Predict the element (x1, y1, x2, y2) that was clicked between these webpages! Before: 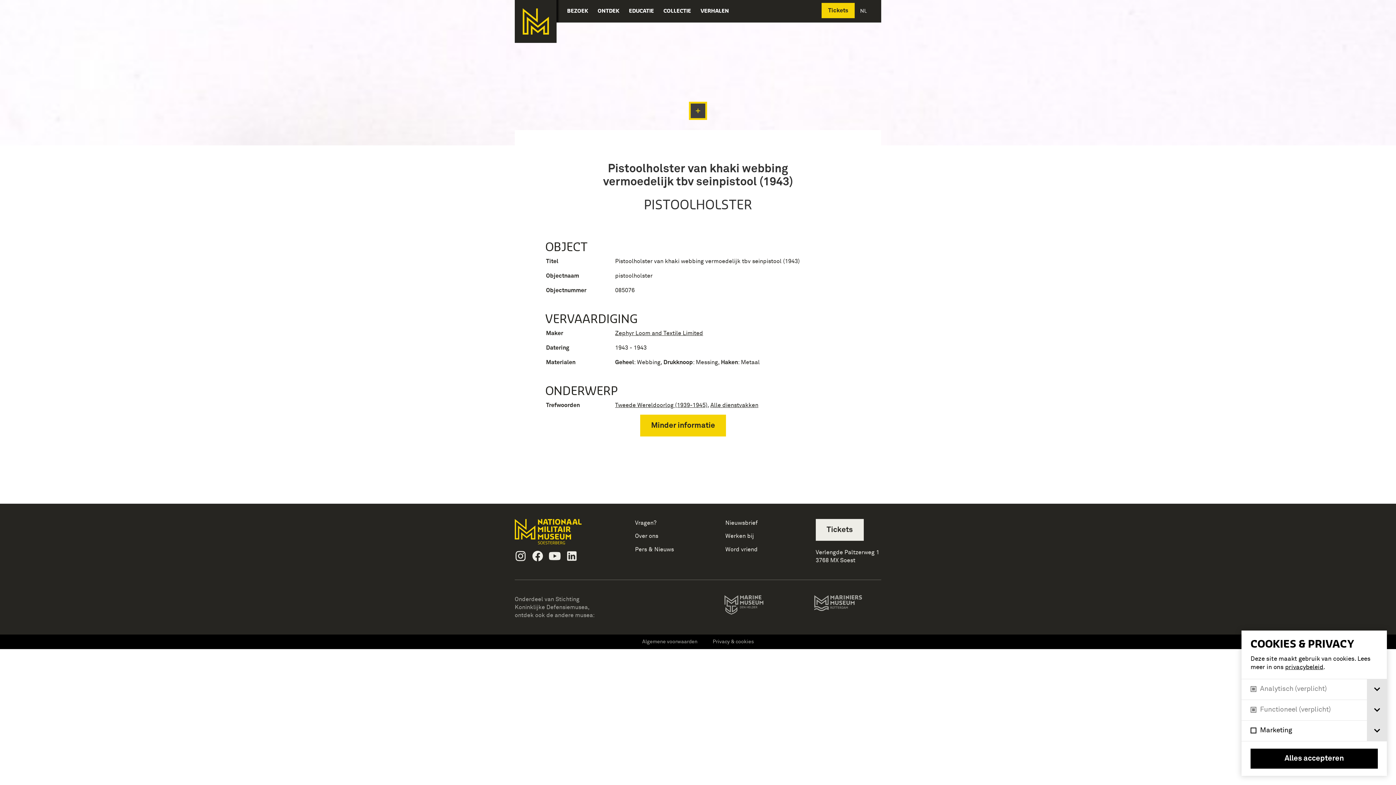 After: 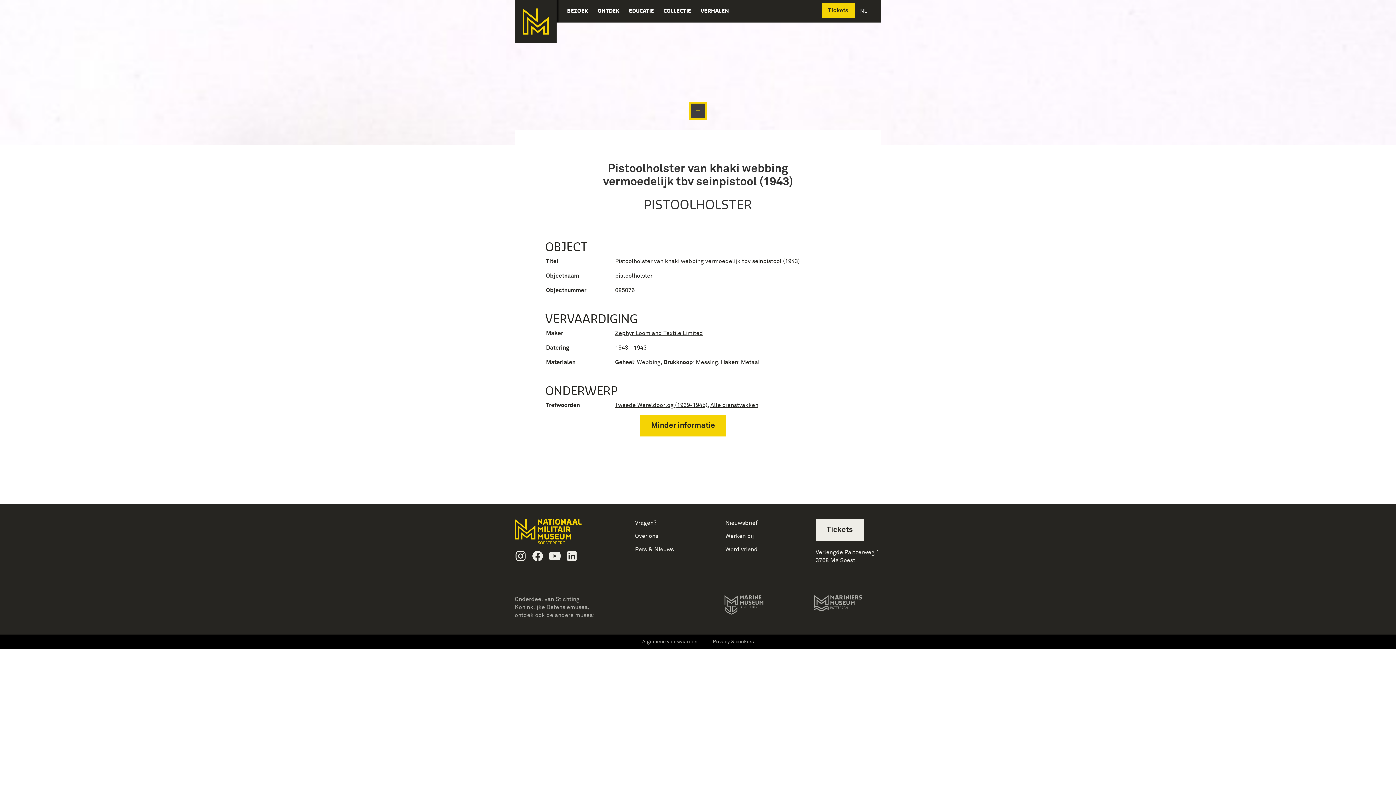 Action: bbox: (1250, 749, 1378, 769) label: Bevestig cookie voorkeuren